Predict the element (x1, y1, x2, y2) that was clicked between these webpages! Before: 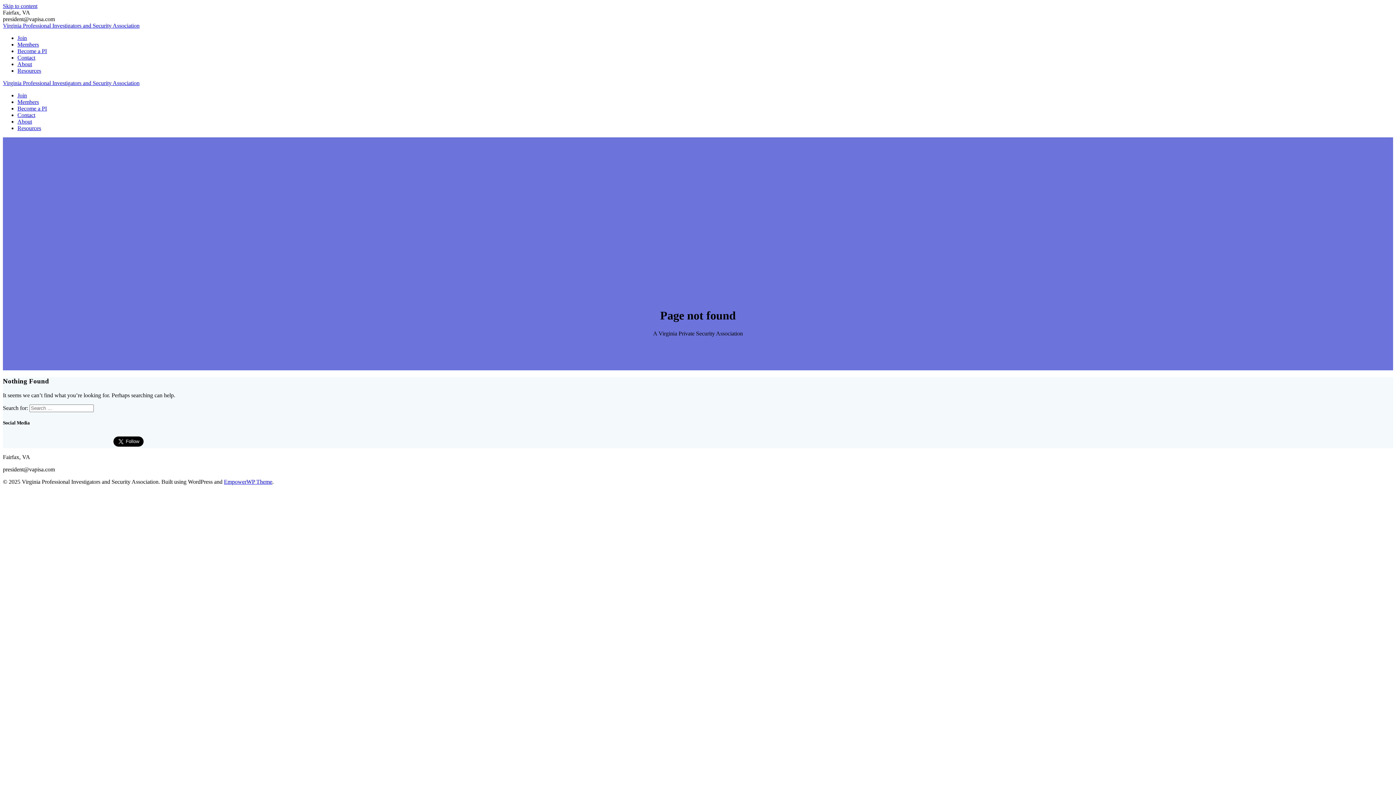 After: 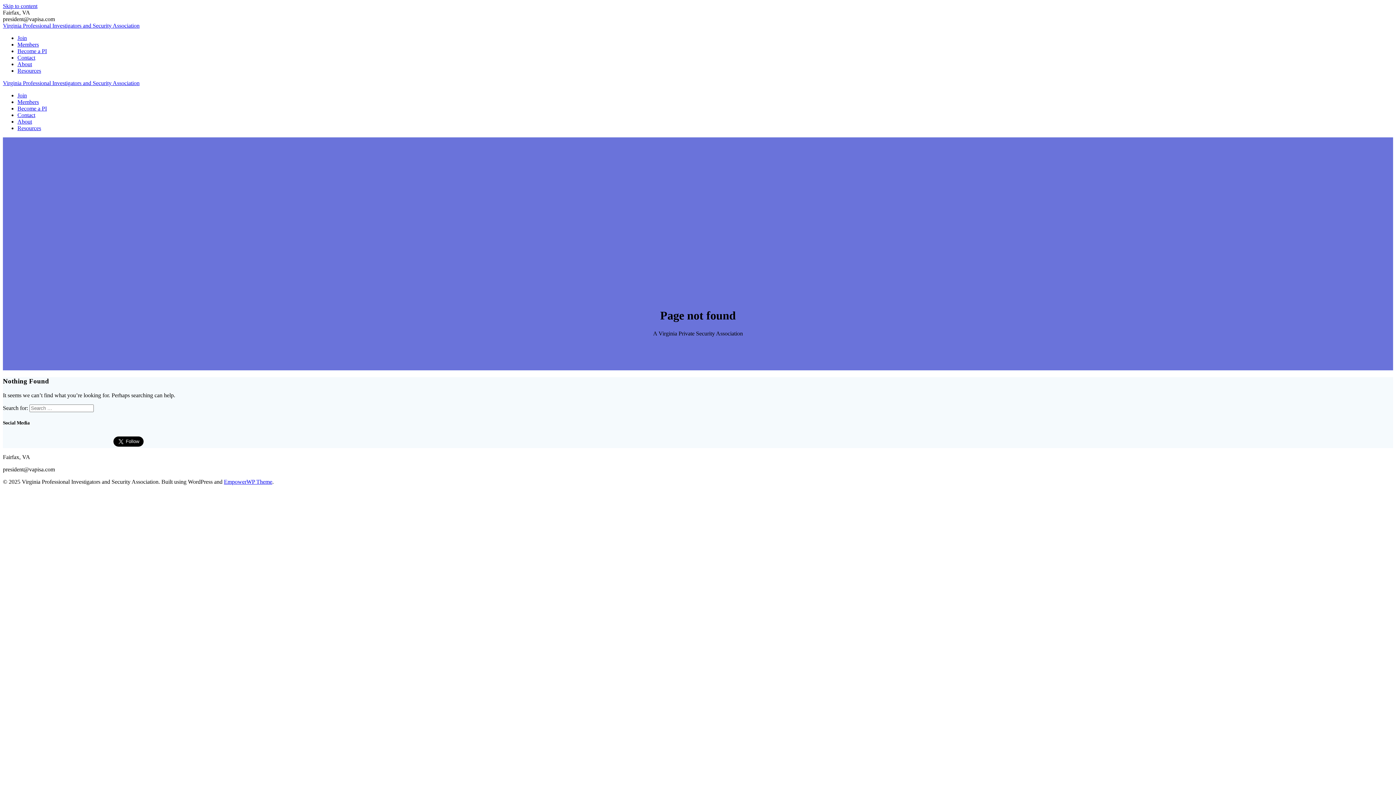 Action: bbox: (2, 2, 37, 9) label: Skip to content